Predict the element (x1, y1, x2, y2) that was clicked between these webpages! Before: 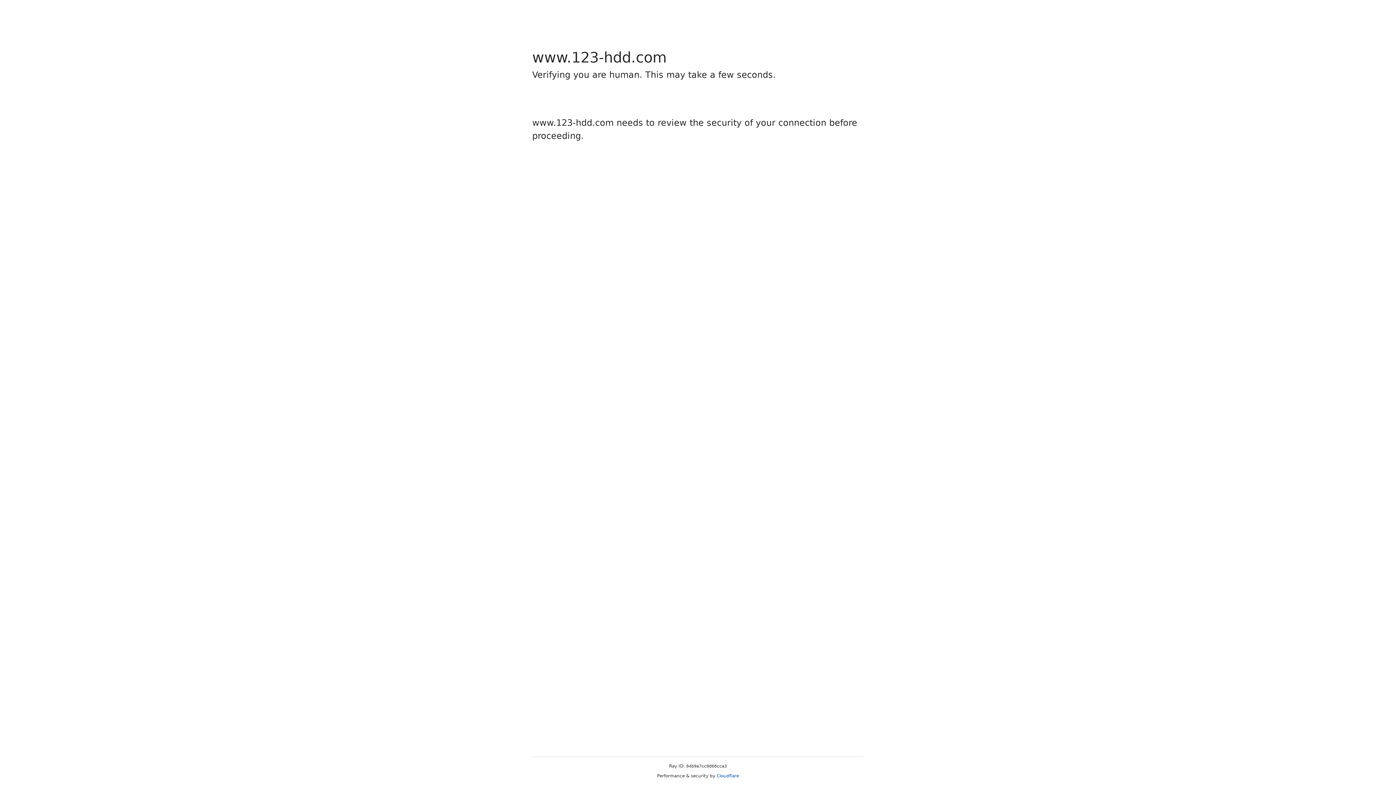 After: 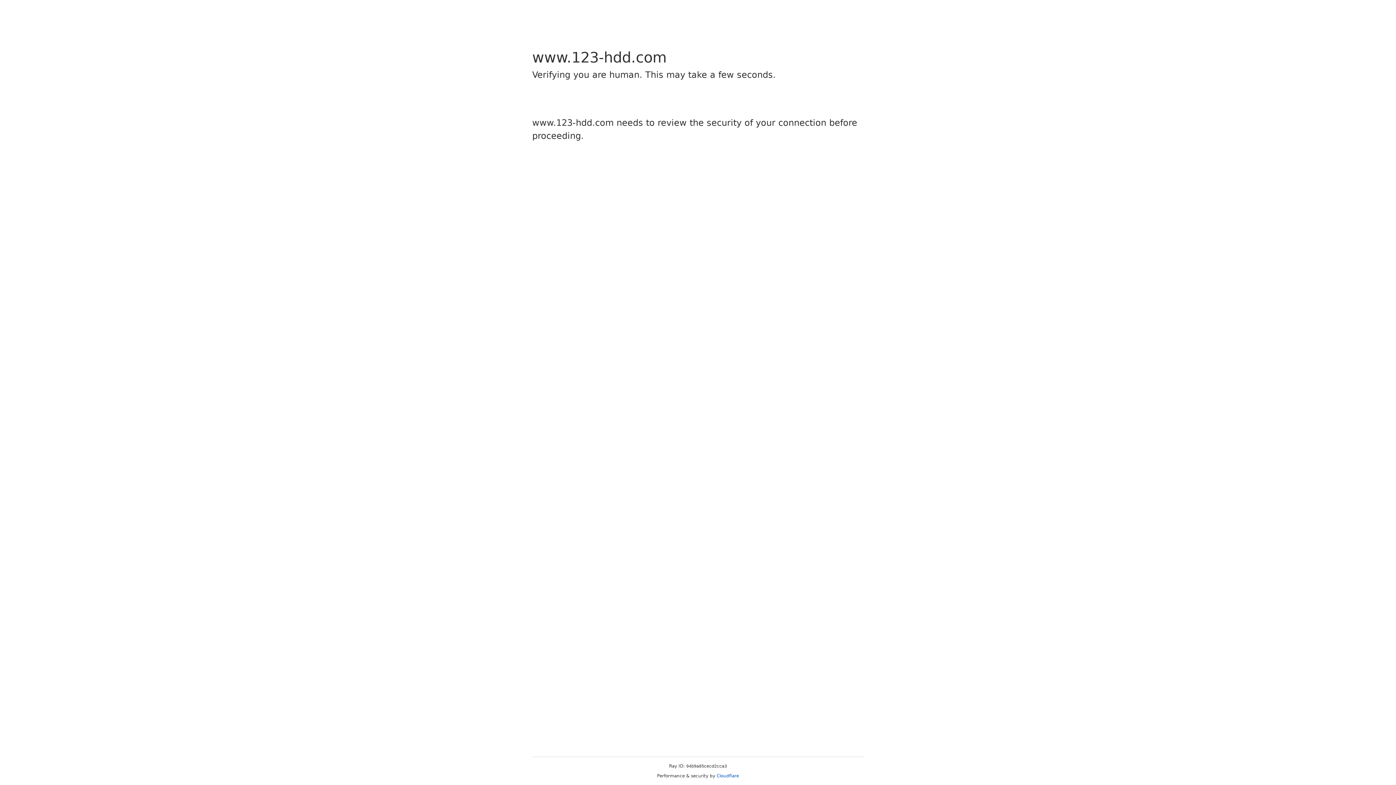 Action: label: Cloudflare bbox: (716, 773, 739, 778)